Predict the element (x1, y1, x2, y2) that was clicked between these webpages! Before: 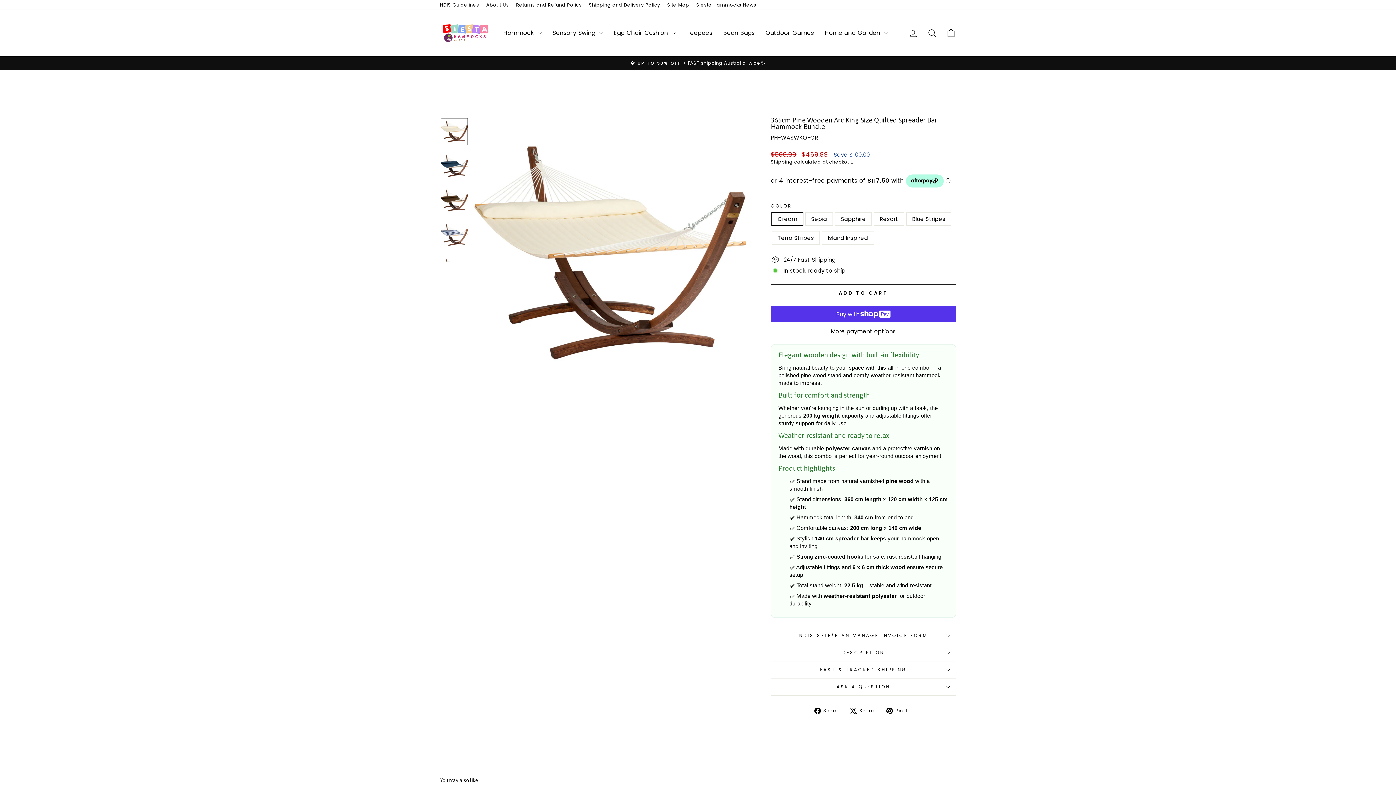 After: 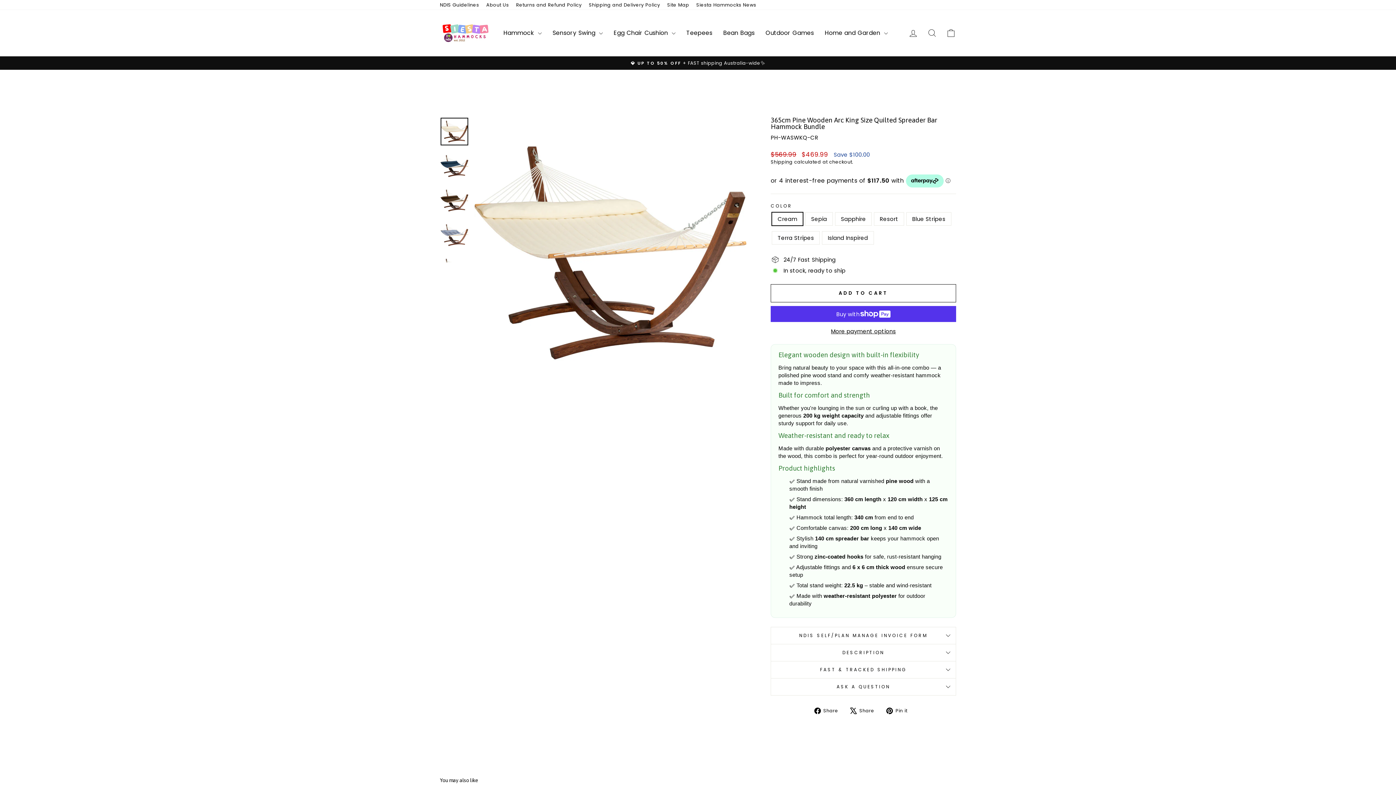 Action: bbox: (814, 706, 843, 714) label:  Share
Share on Facebook